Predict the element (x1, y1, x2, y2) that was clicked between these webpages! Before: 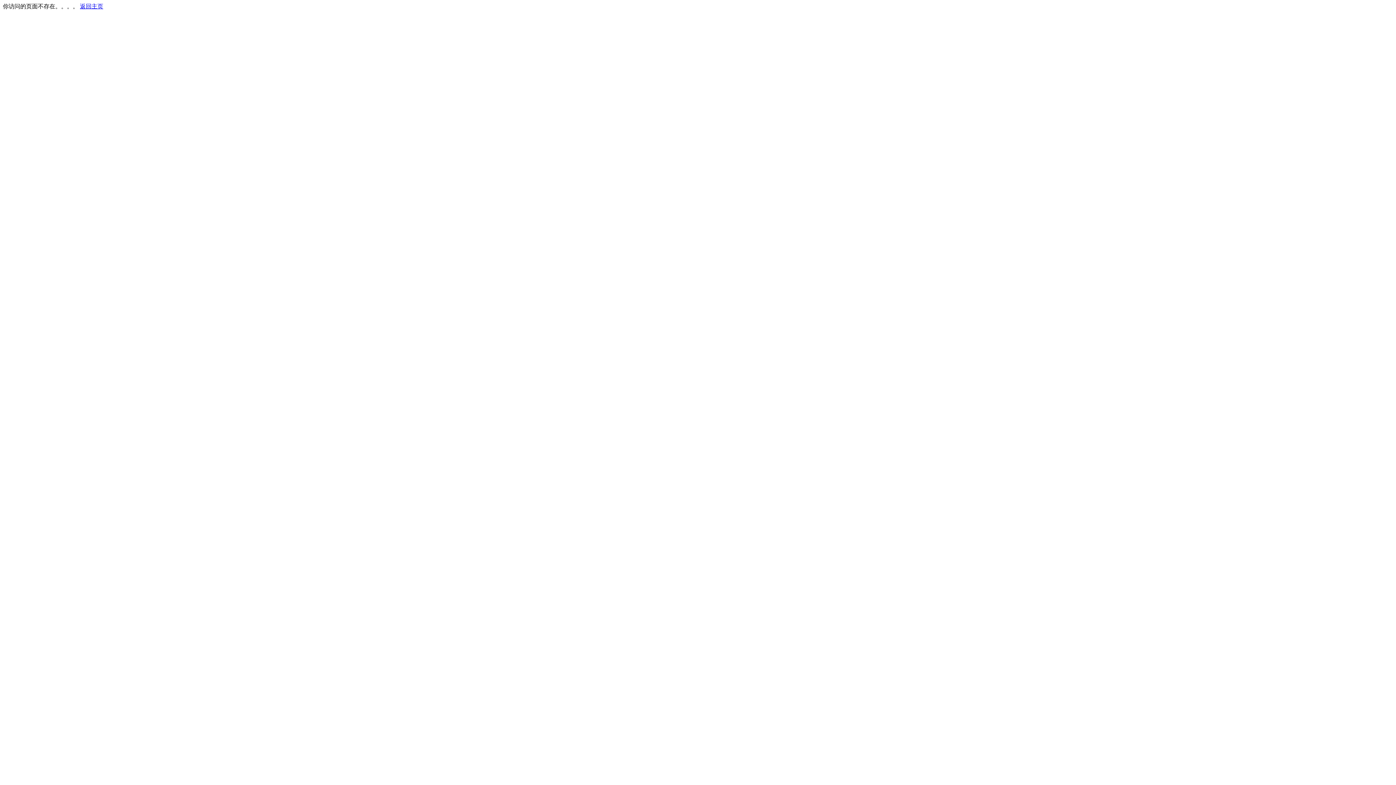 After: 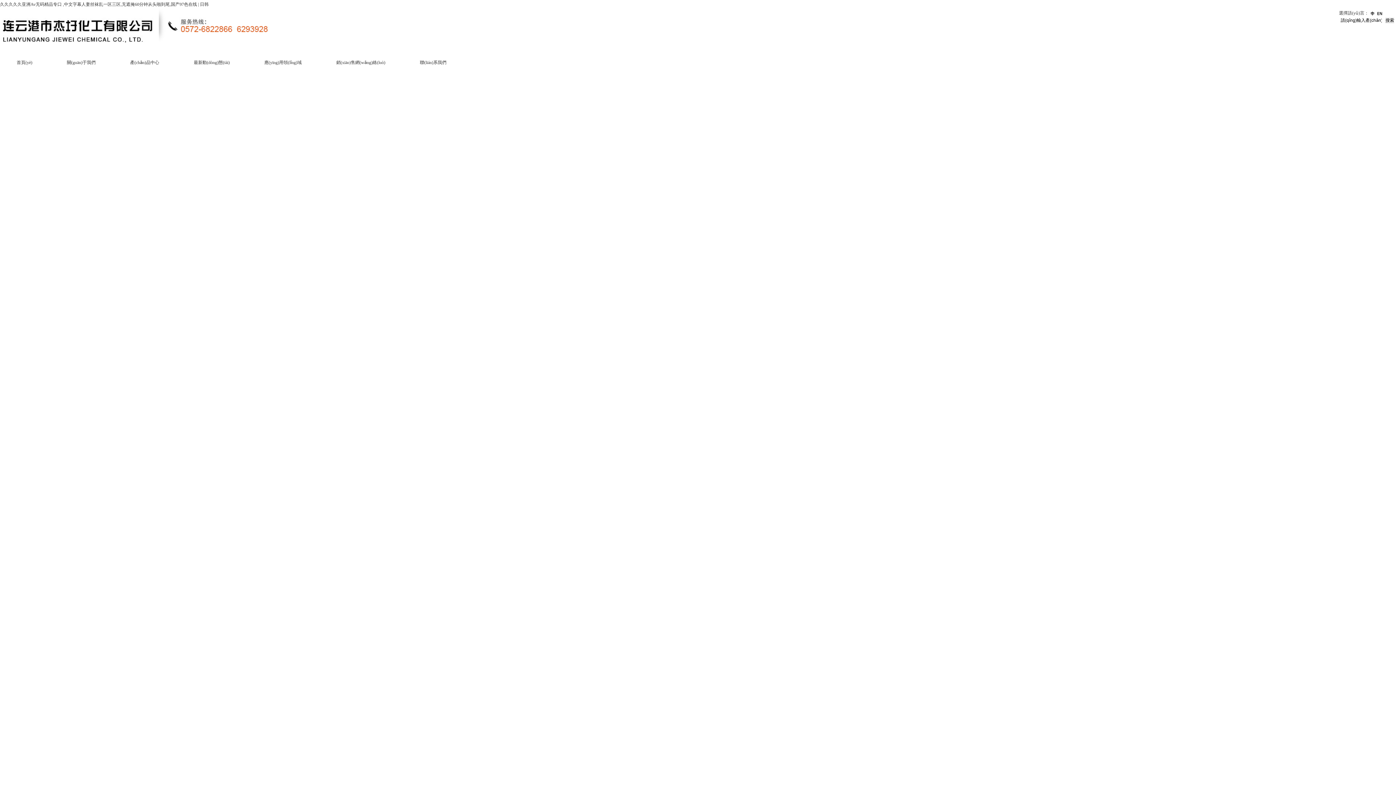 Action: label: 返回主页 bbox: (80, 3, 103, 9)